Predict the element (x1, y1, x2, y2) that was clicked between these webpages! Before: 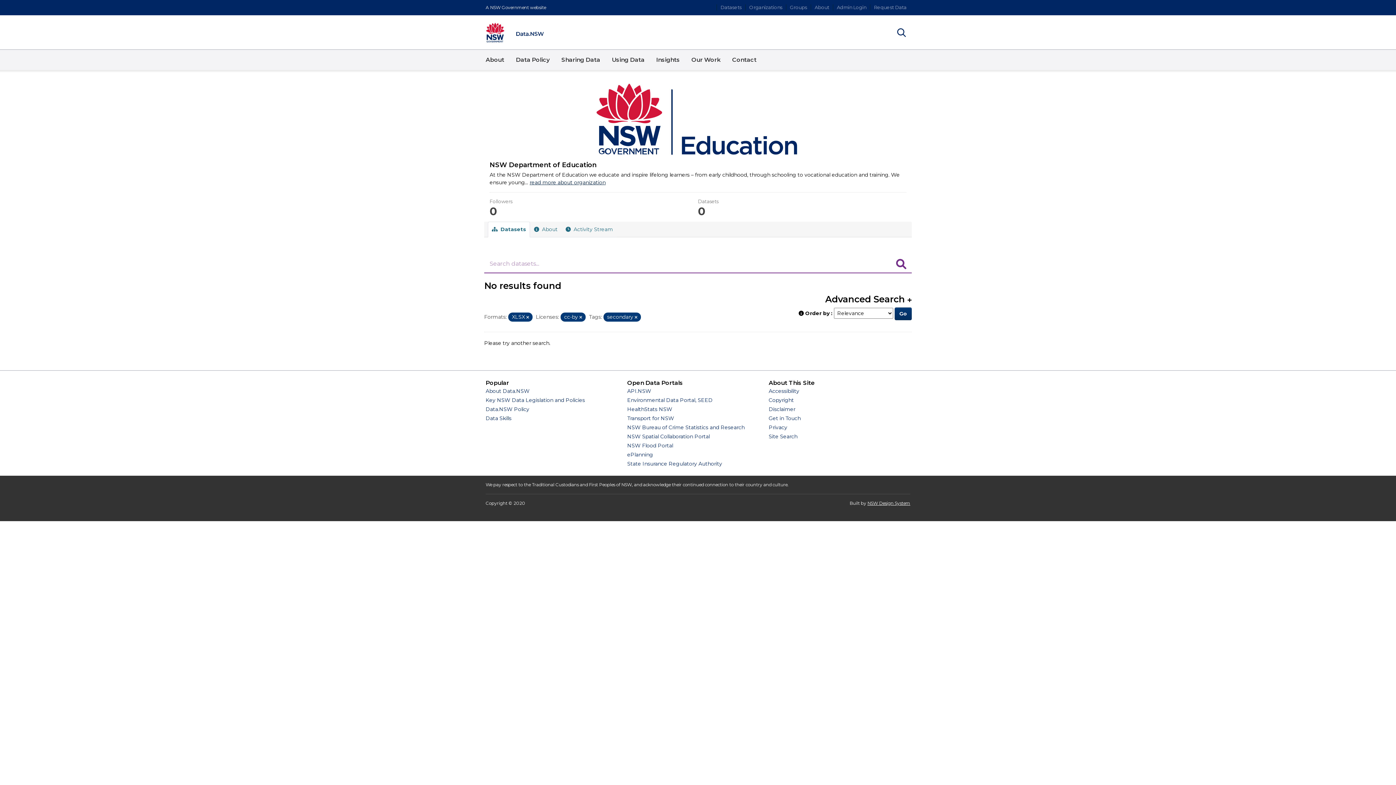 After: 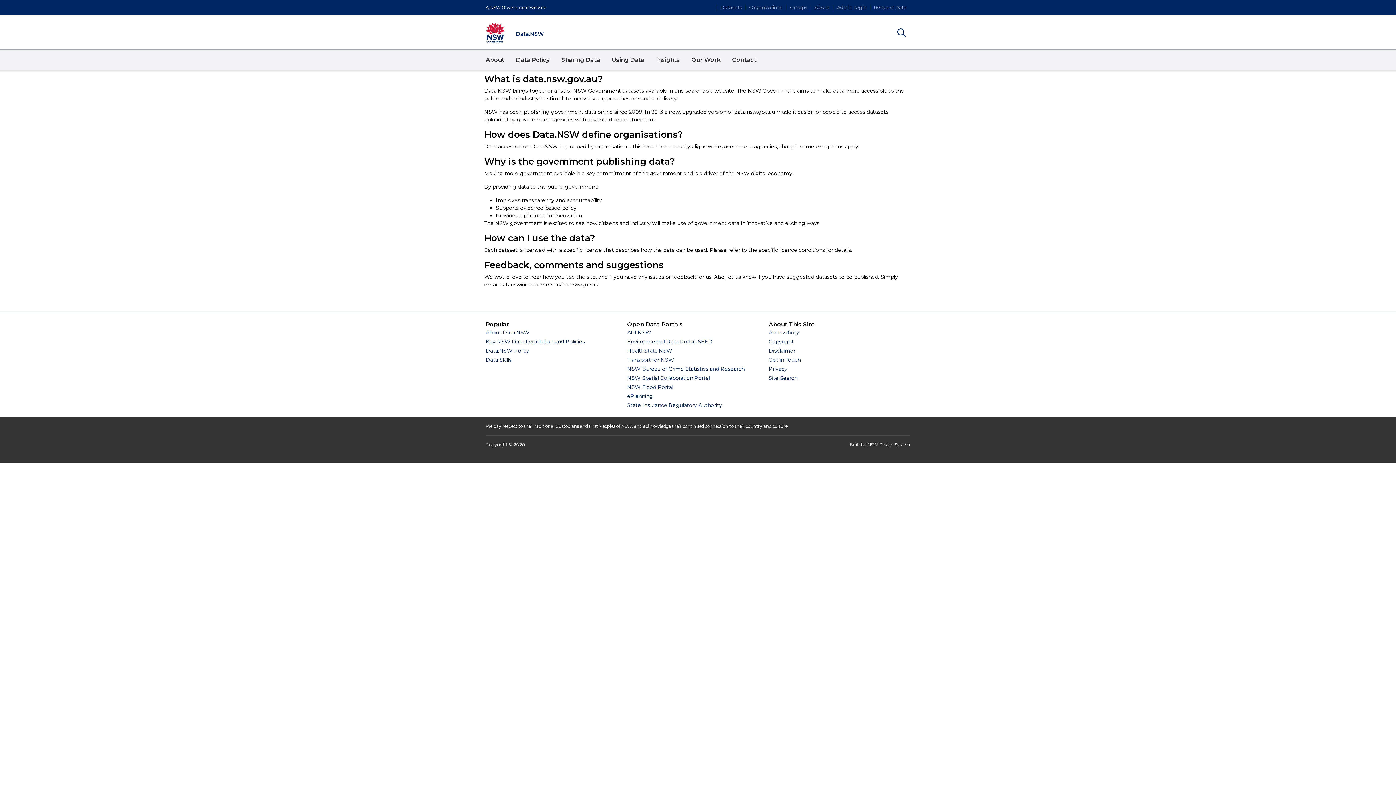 Action: label: About bbox: (811, 4, 833, 10)